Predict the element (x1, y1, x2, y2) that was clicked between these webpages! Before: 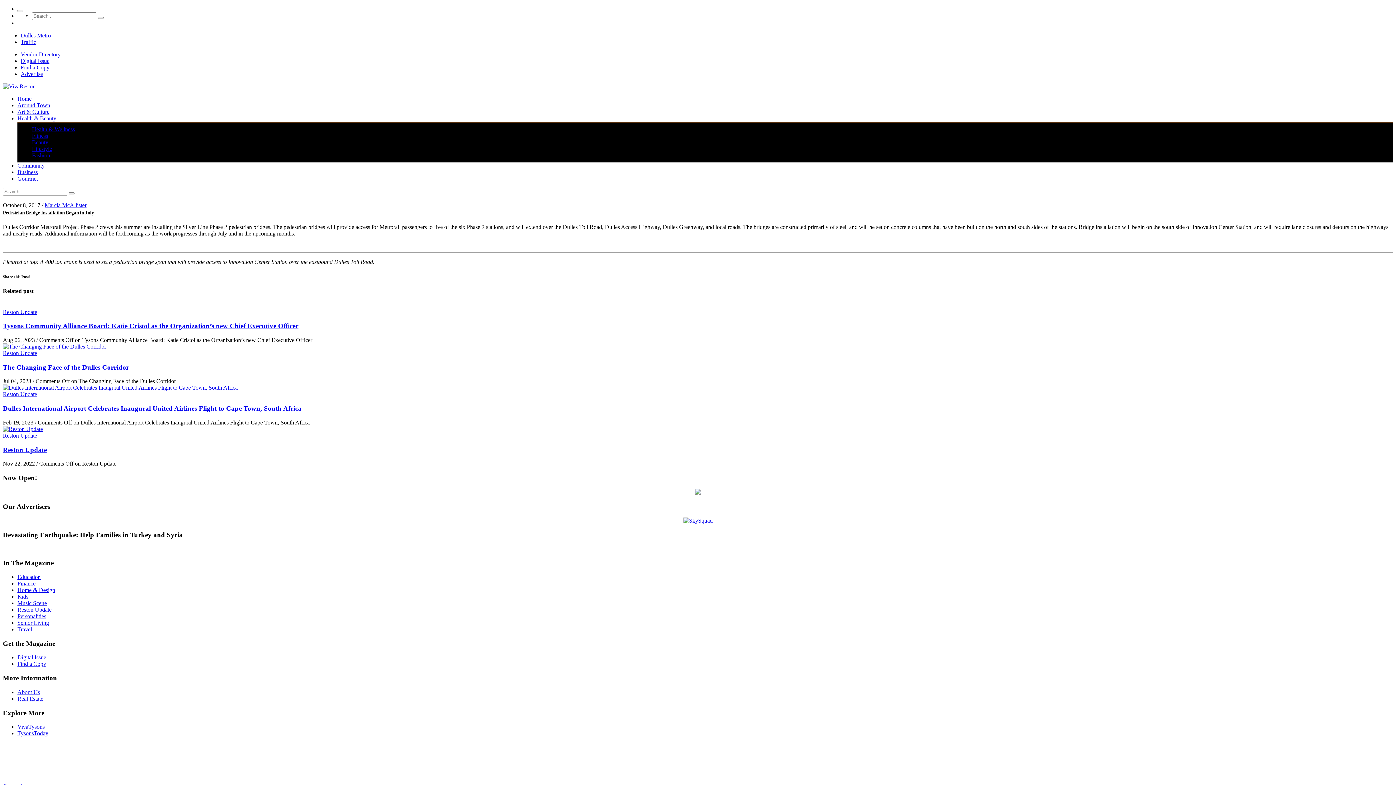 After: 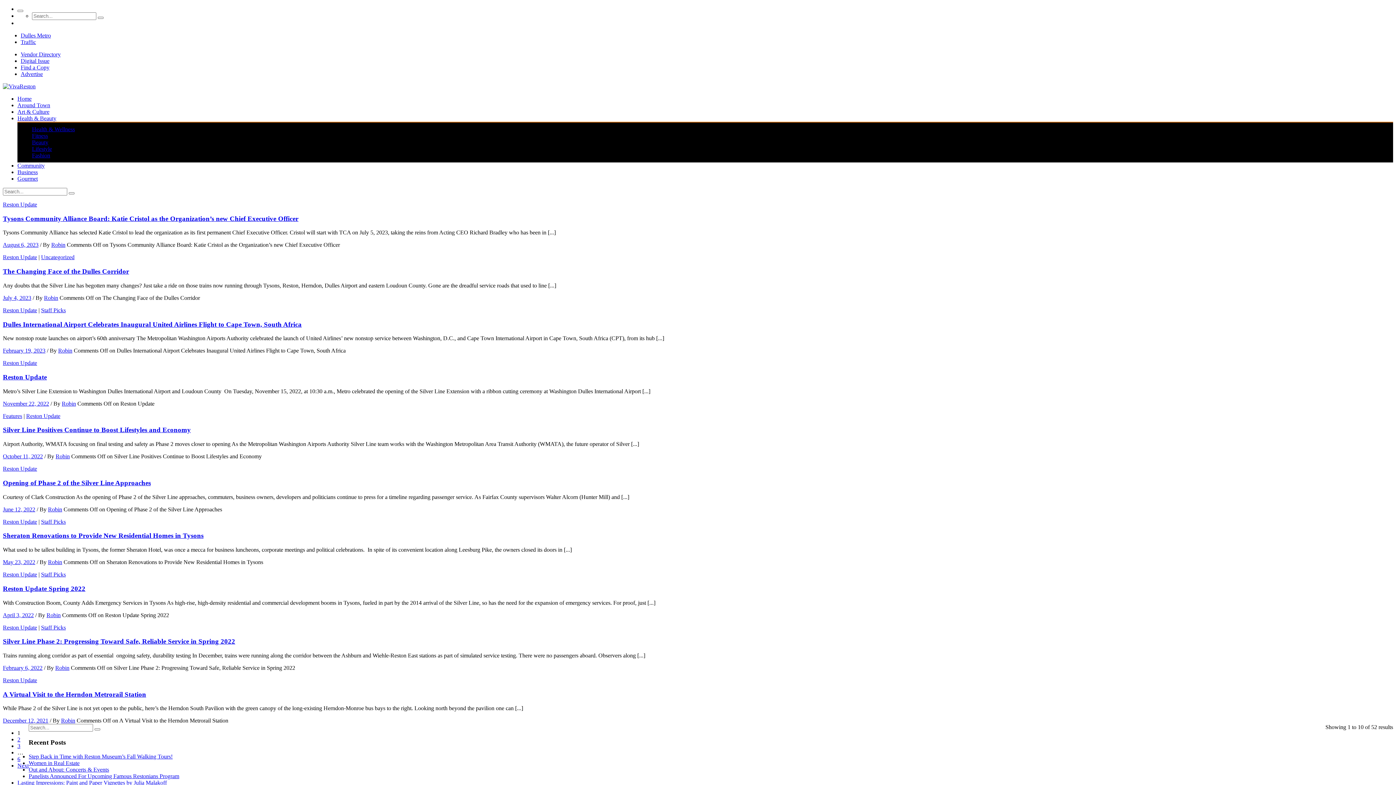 Action: label: Reston Update bbox: (2, 308, 37, 315)